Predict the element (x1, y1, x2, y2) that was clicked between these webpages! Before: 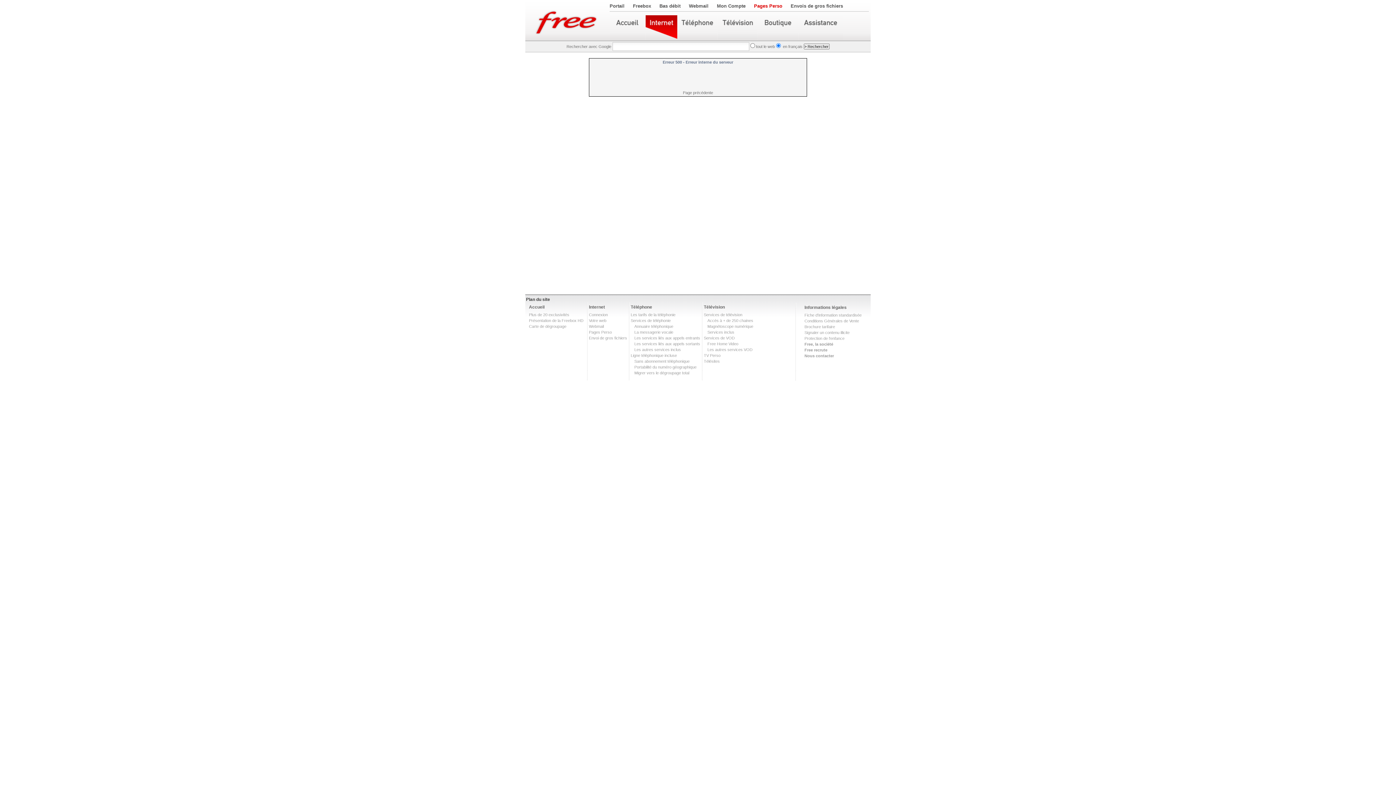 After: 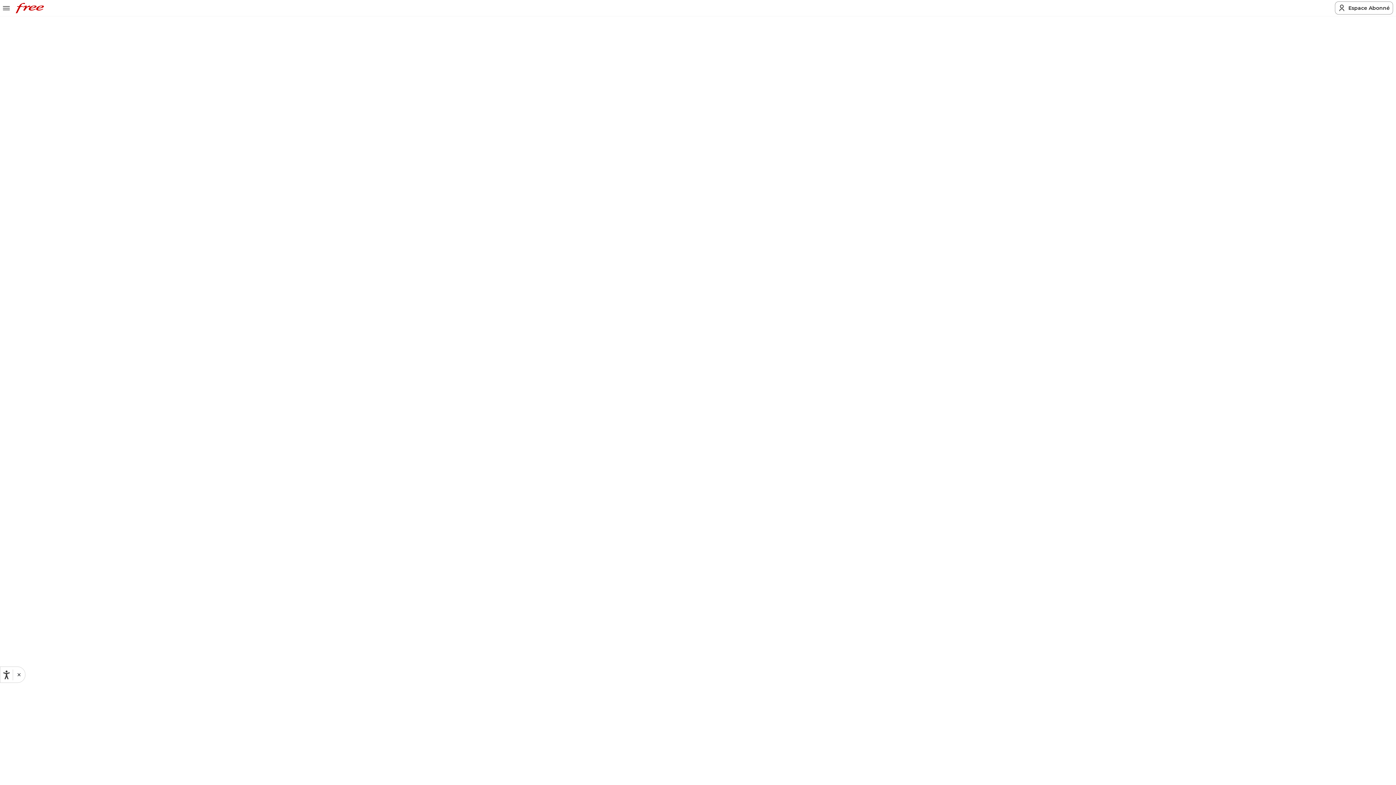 Action: label: Free recrute bbox: (804, 348, 827, 352)